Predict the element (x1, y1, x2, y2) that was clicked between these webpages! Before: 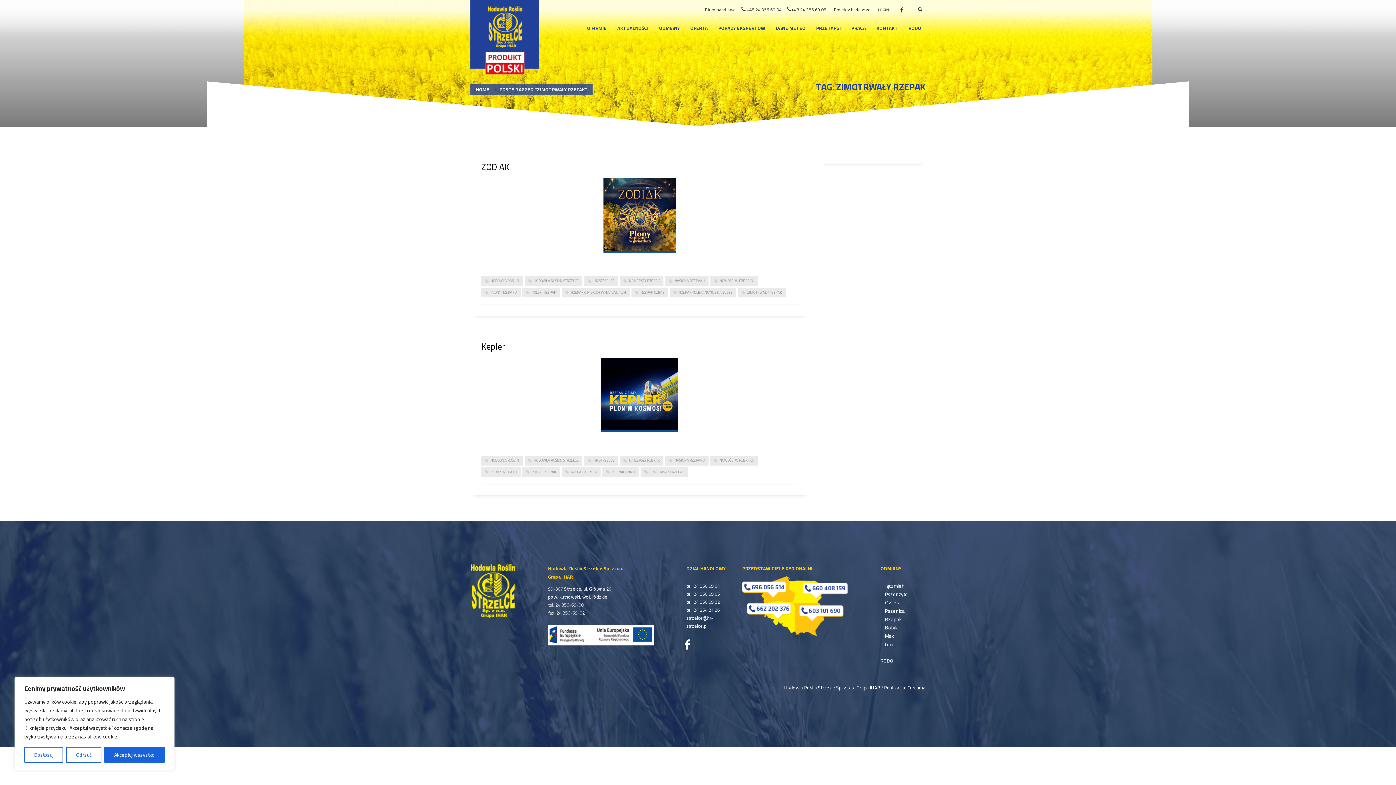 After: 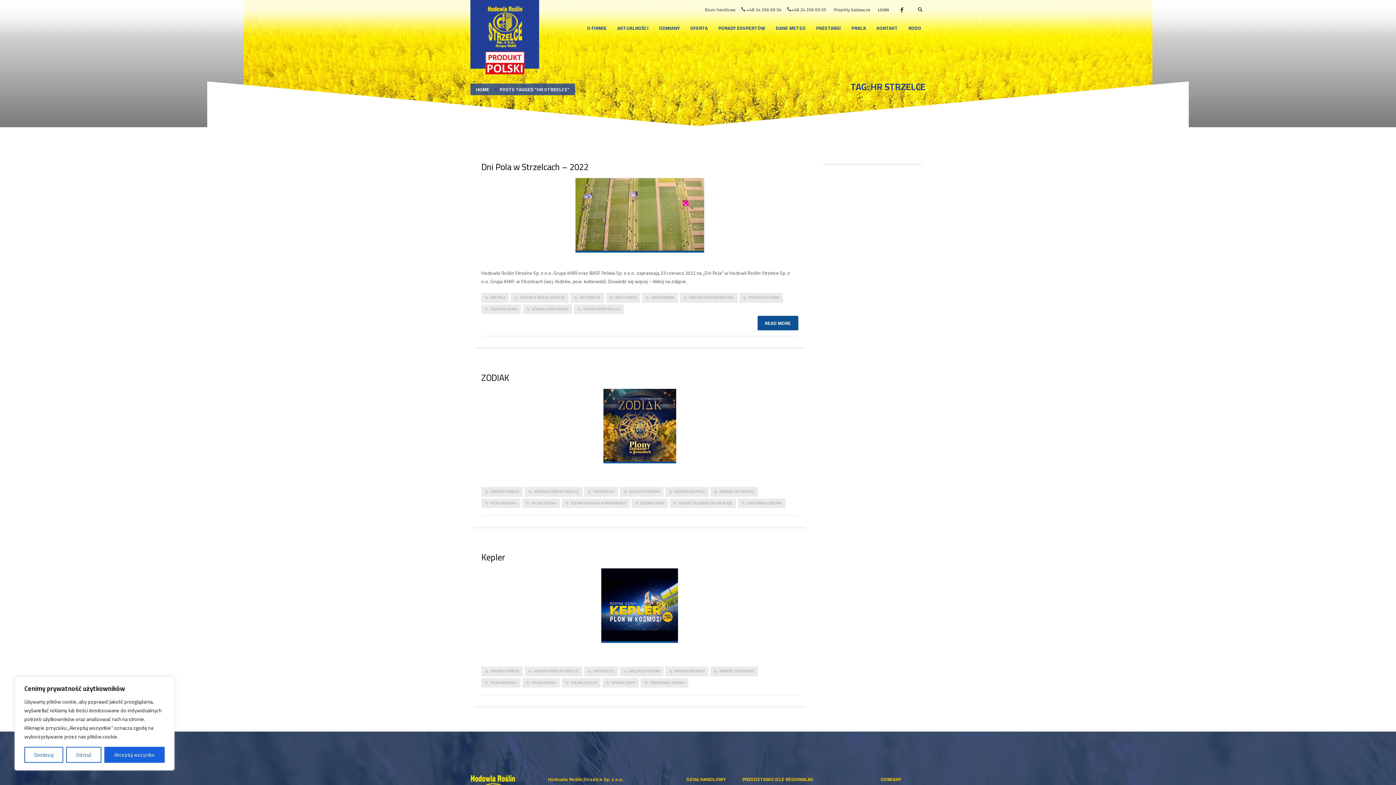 Action: label: HR STRZELCE bbox: (584, 456, 618, 465)